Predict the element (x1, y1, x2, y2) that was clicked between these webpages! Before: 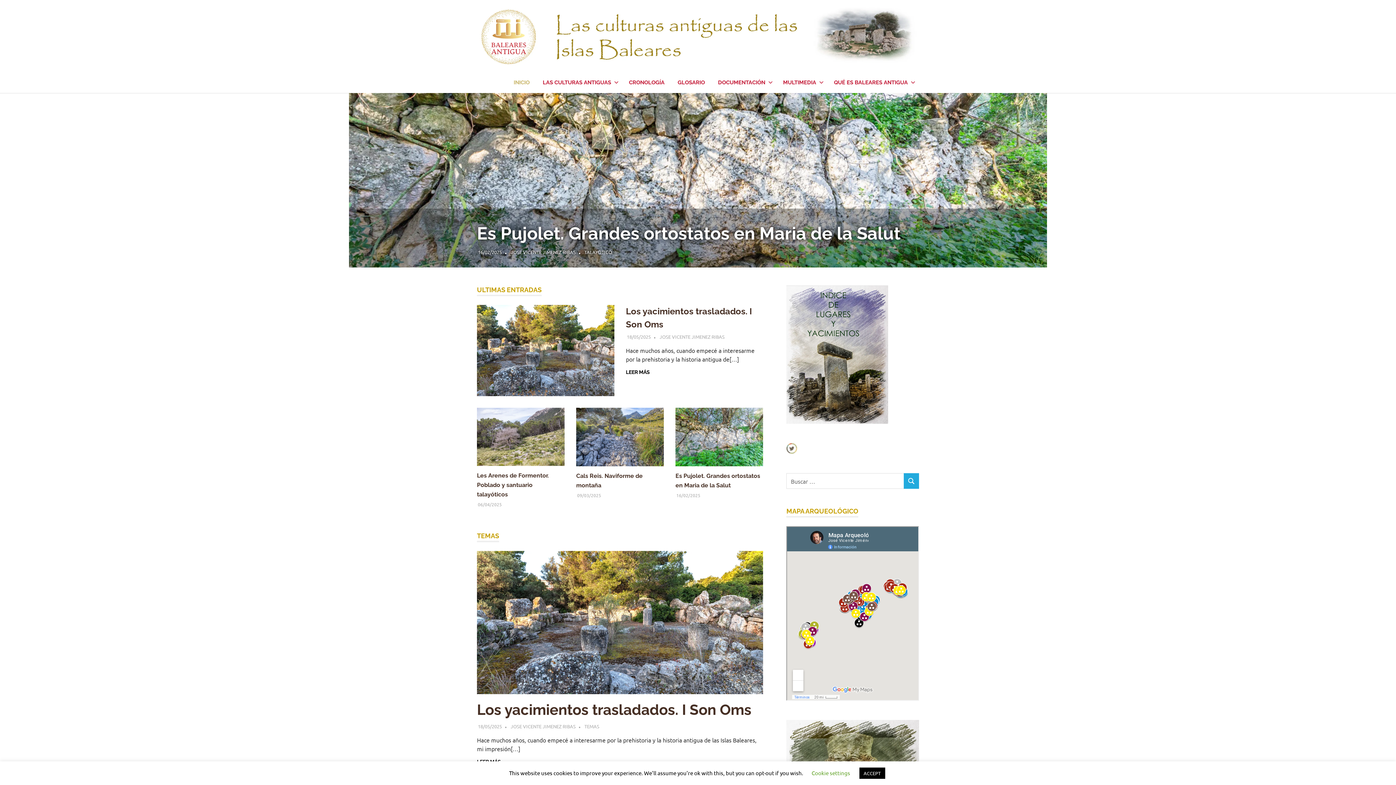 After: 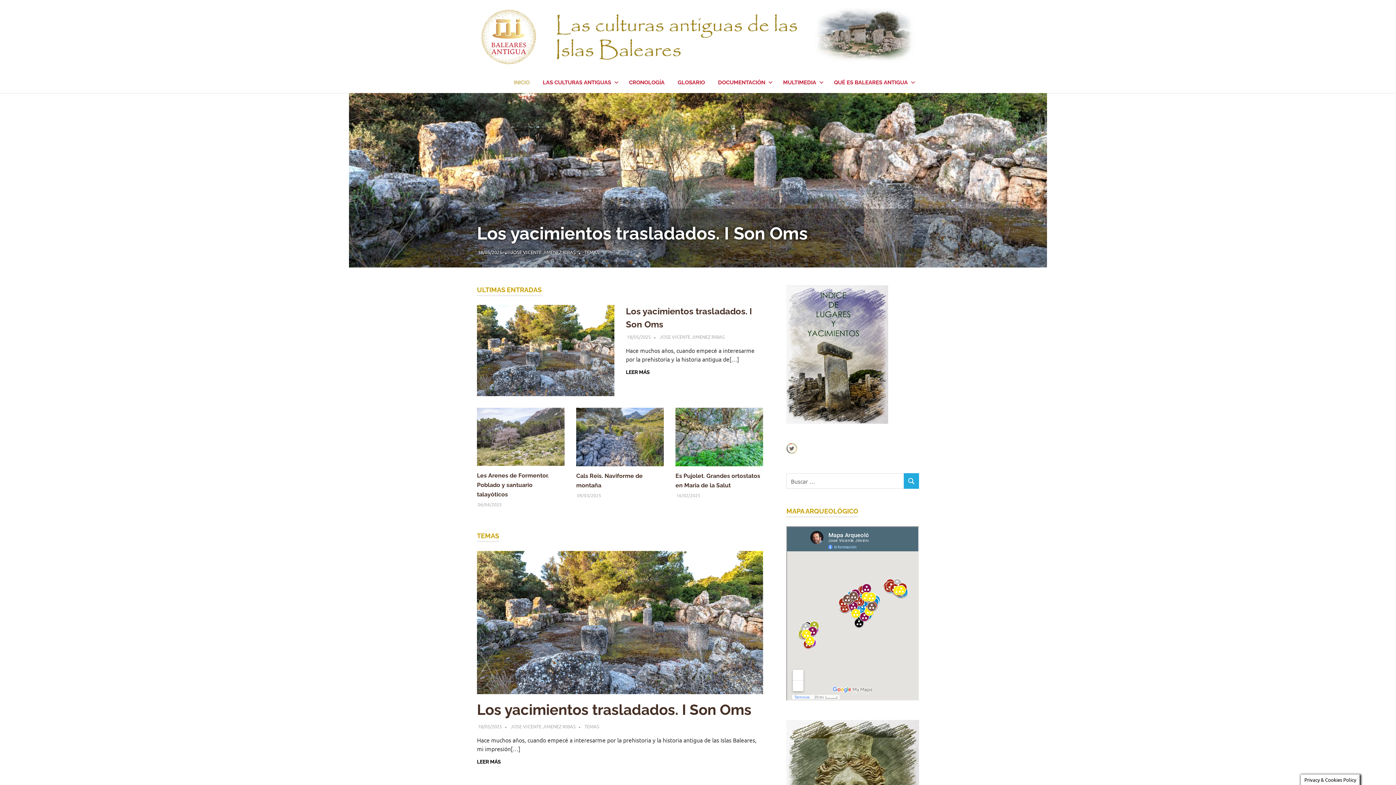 Action: label: ACCEPT bbox: (859, 768, 885, 779)